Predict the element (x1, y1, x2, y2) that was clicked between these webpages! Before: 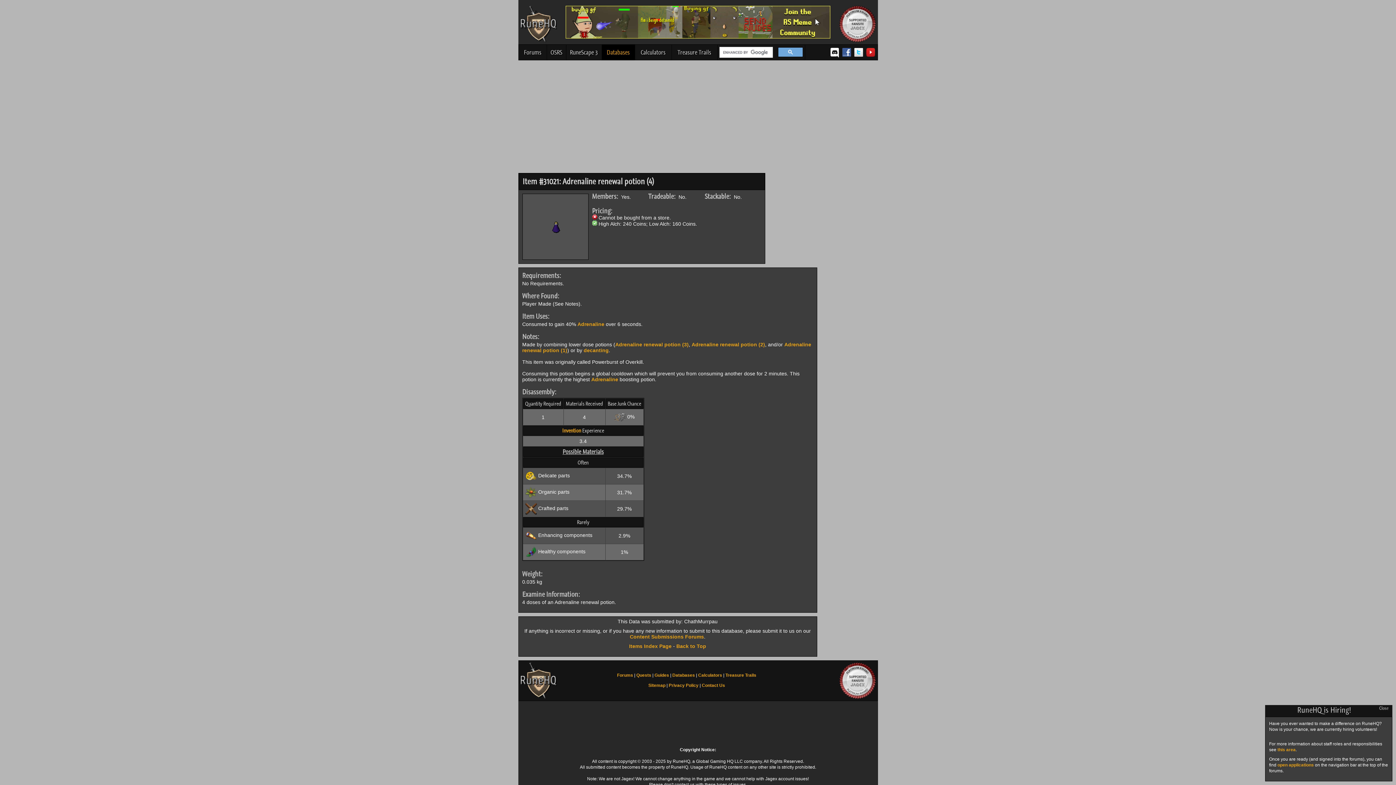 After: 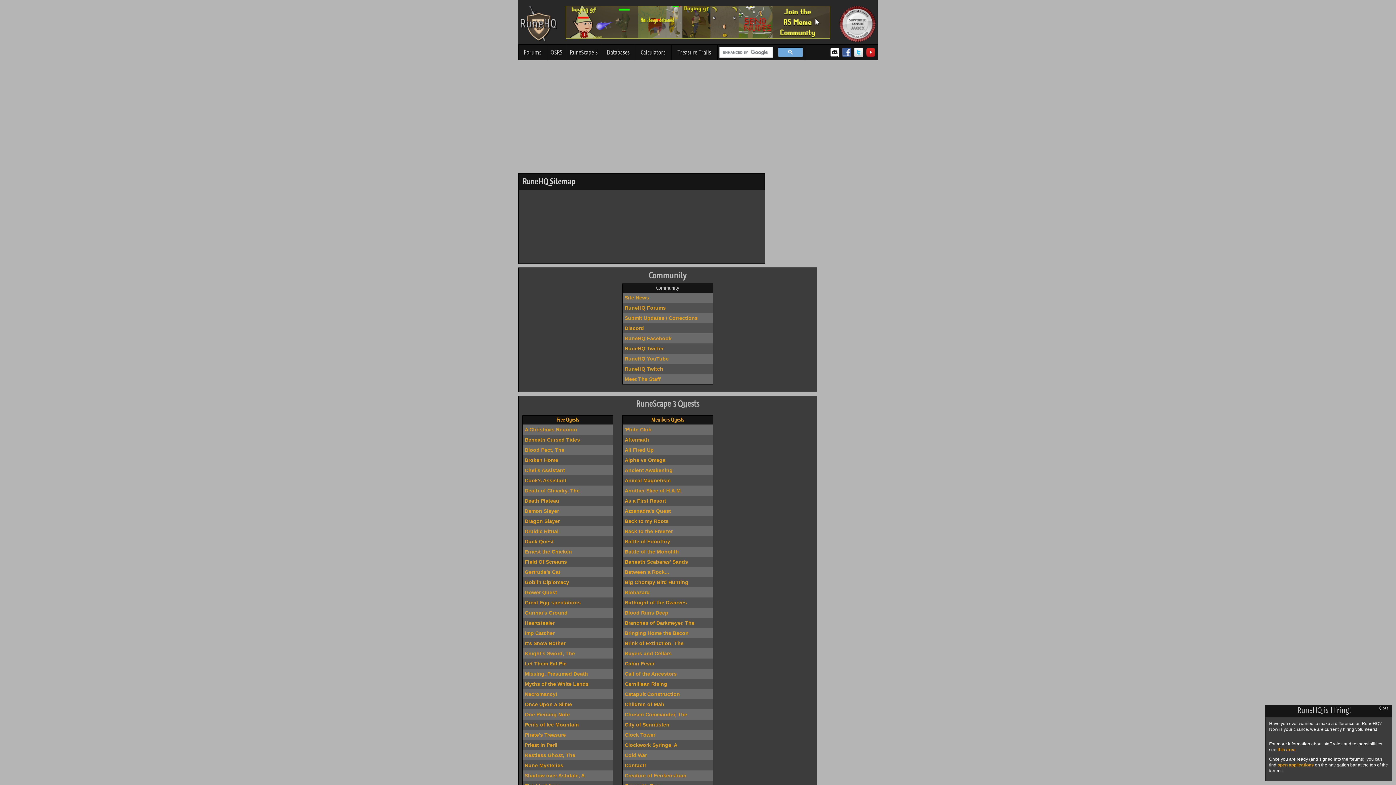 Action: bbox: (648, 683, 665, 688) label: Sitemap